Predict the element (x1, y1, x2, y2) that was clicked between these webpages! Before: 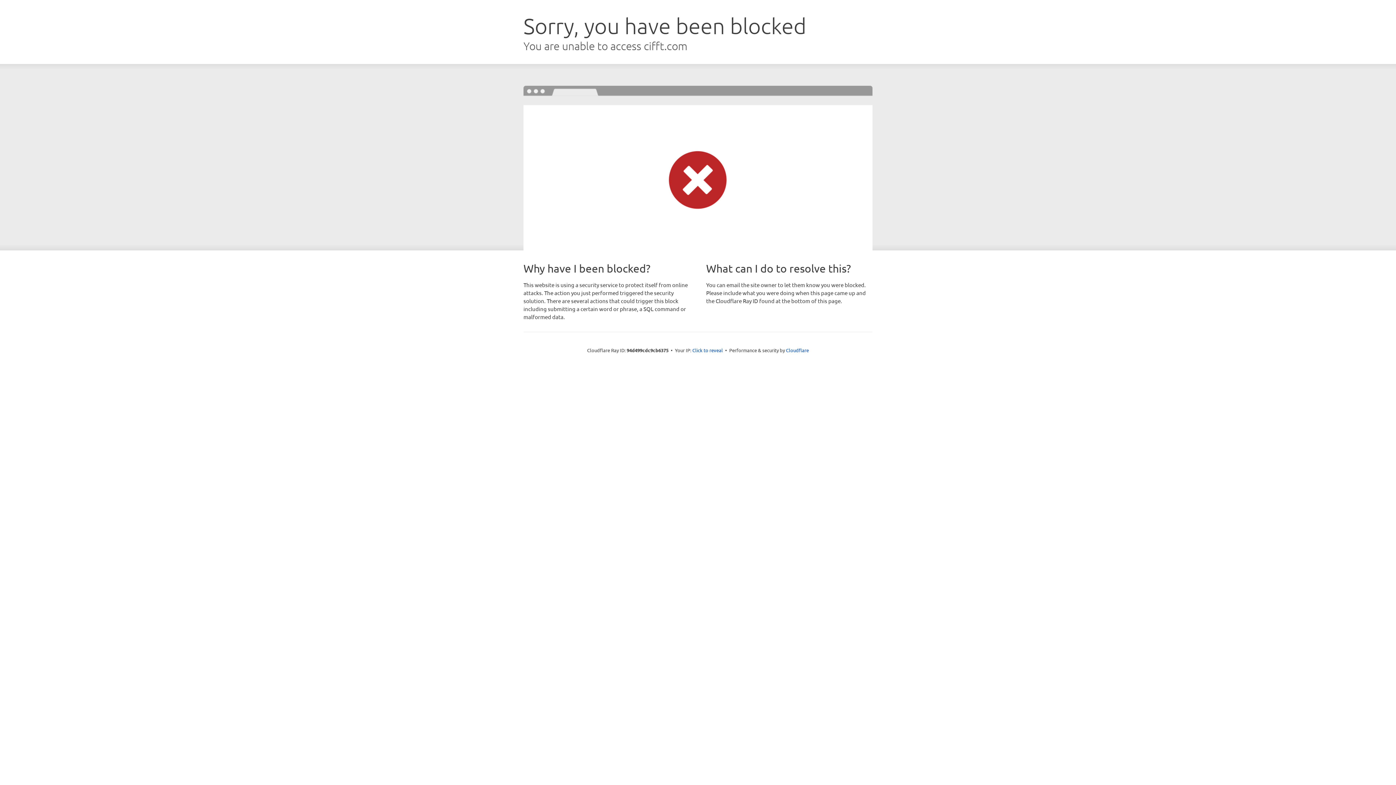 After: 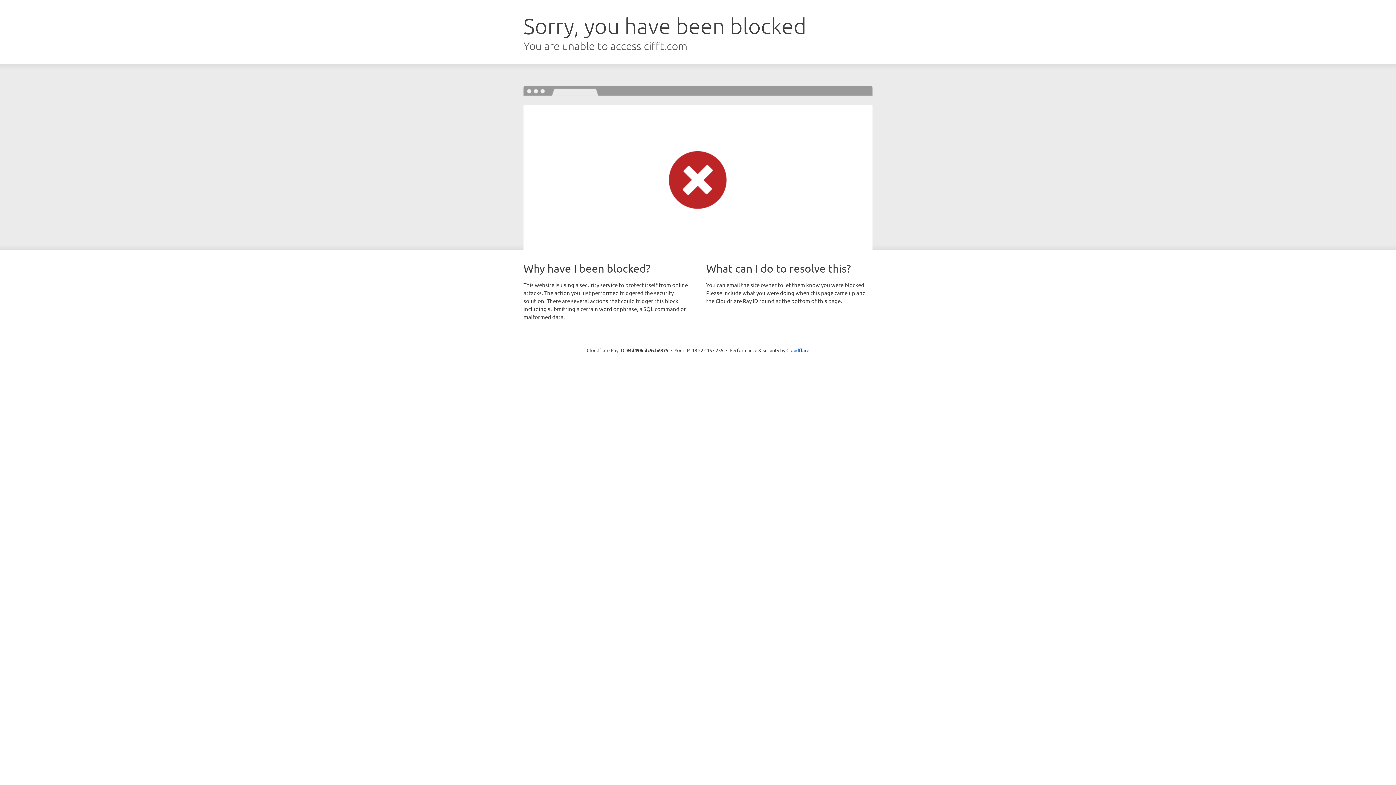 Action: label: Click to reveal bbox: (692, 346, 723, 353)